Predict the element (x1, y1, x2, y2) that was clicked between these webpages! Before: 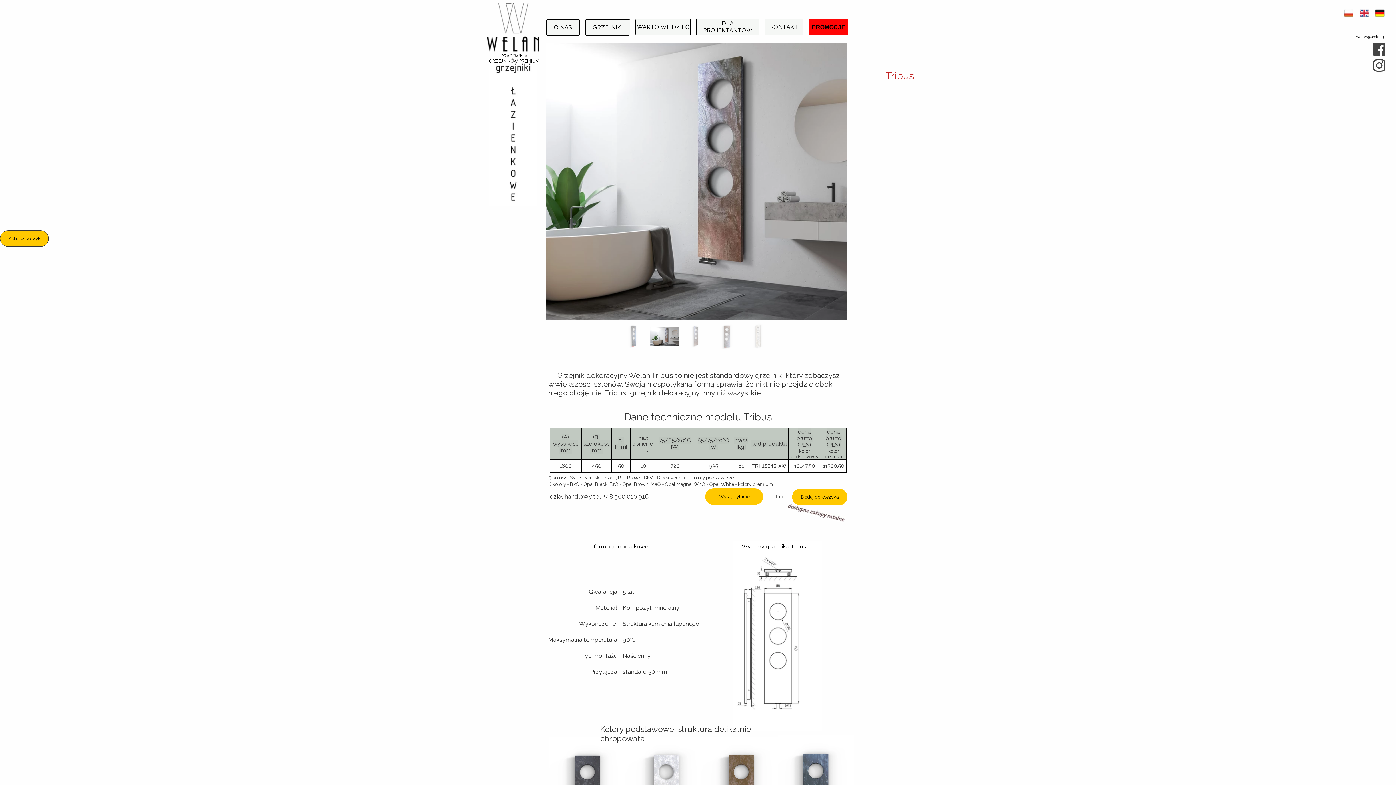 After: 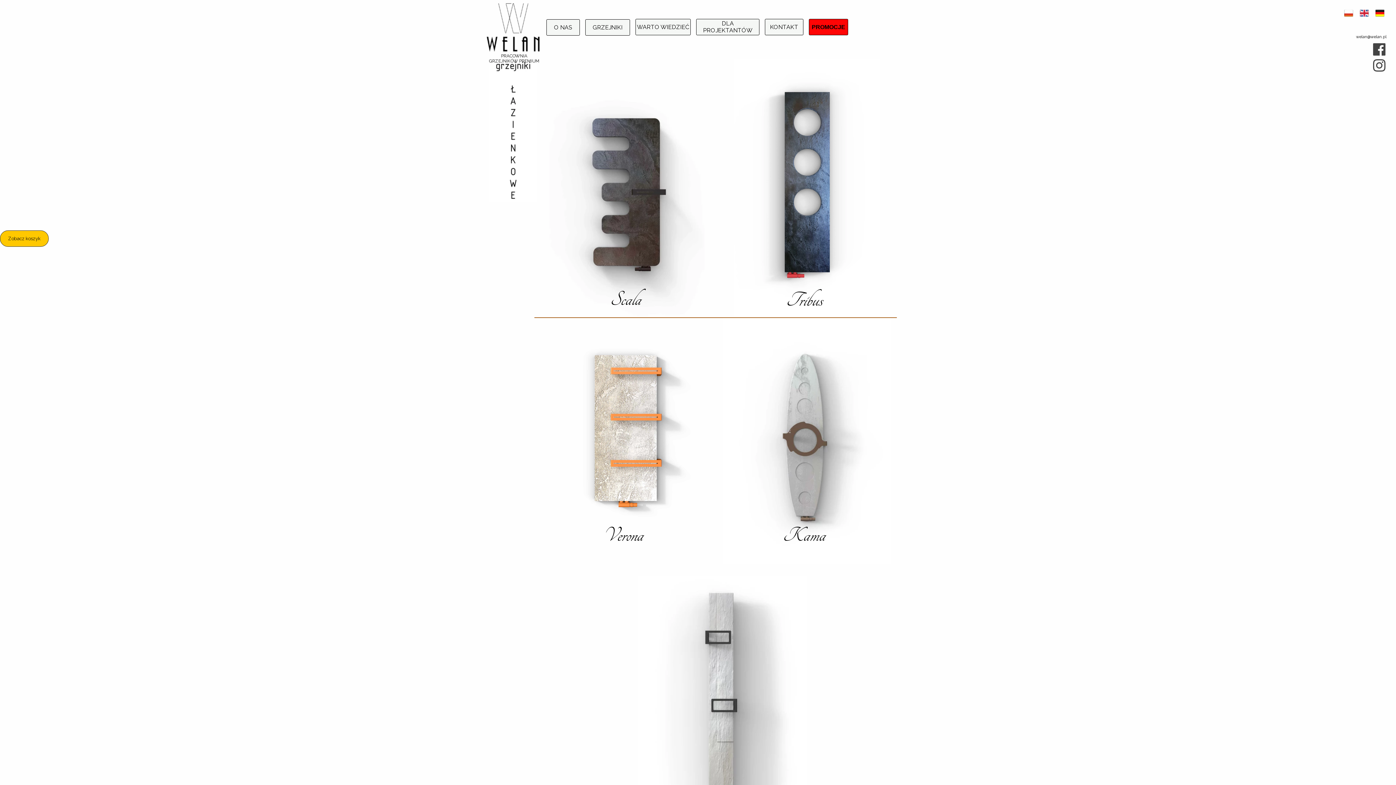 Action: bbox: (488, 59, 536, 207)